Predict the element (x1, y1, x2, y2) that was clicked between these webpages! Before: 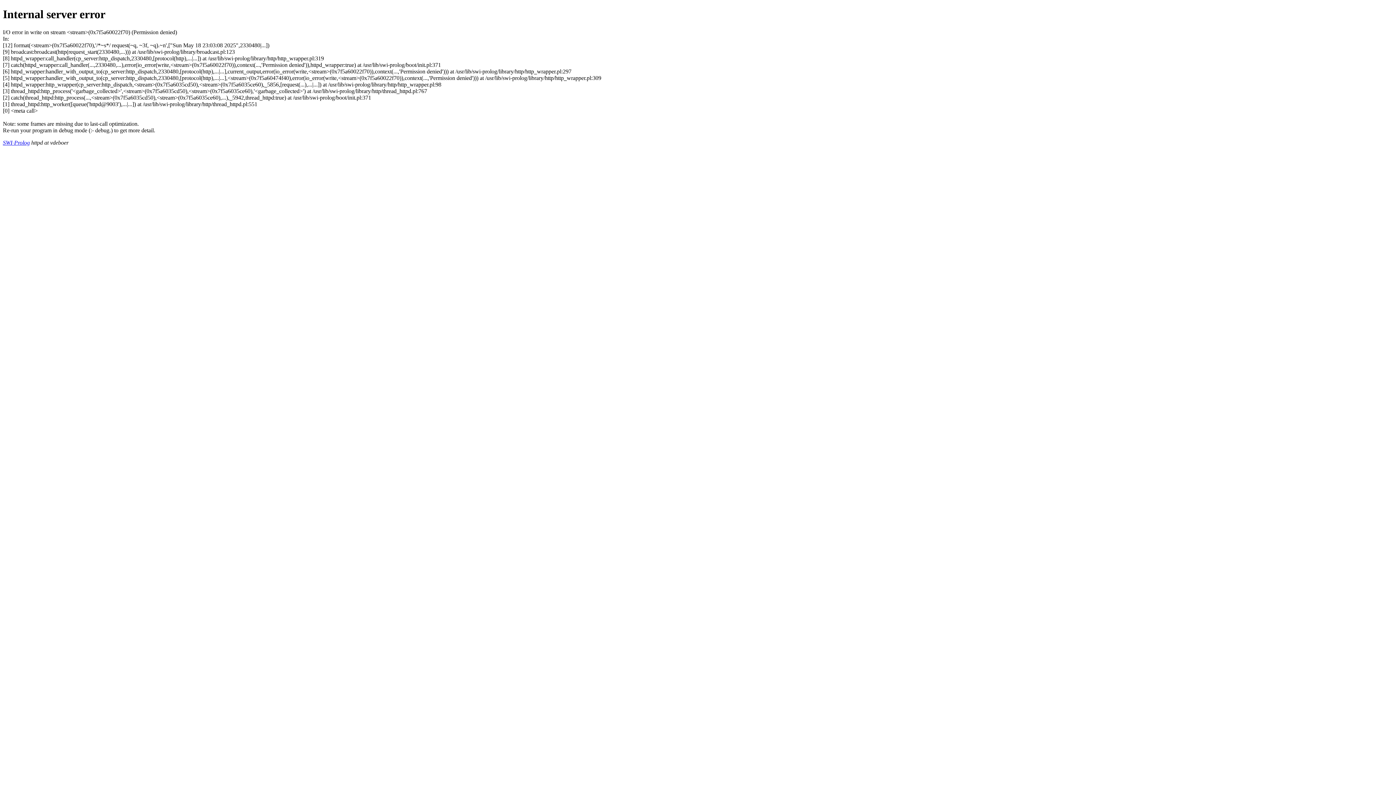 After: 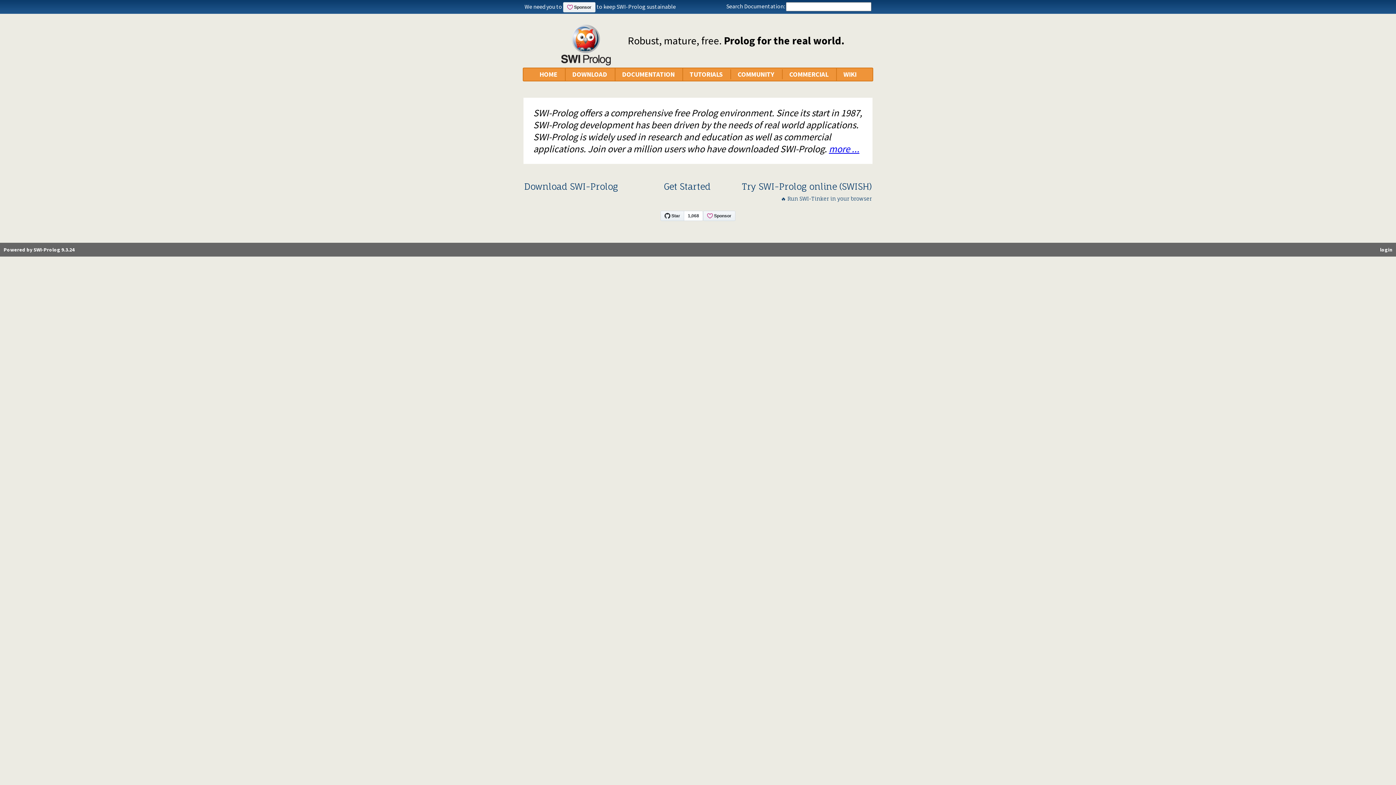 Action: label: SWI-Prolog bbox: (2, 139, 29, 145)